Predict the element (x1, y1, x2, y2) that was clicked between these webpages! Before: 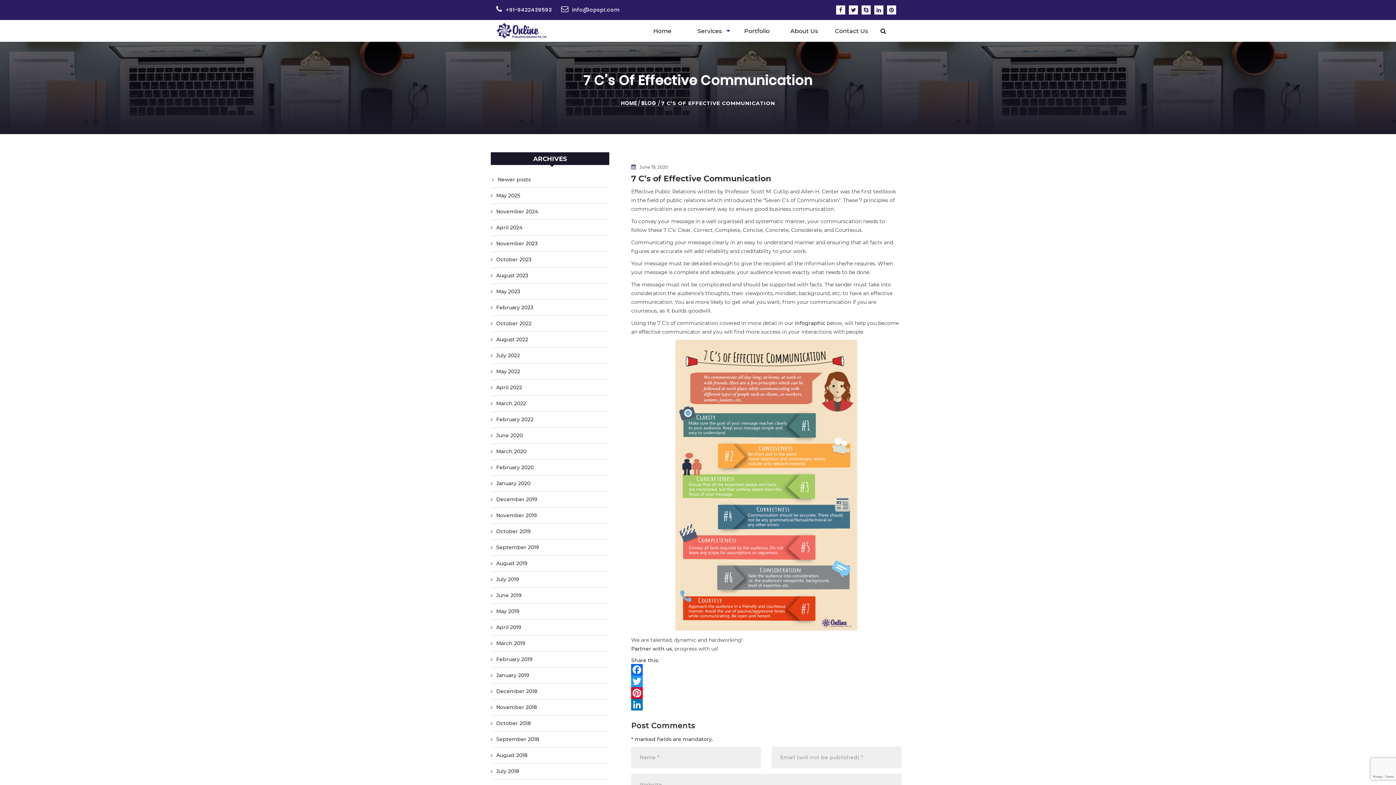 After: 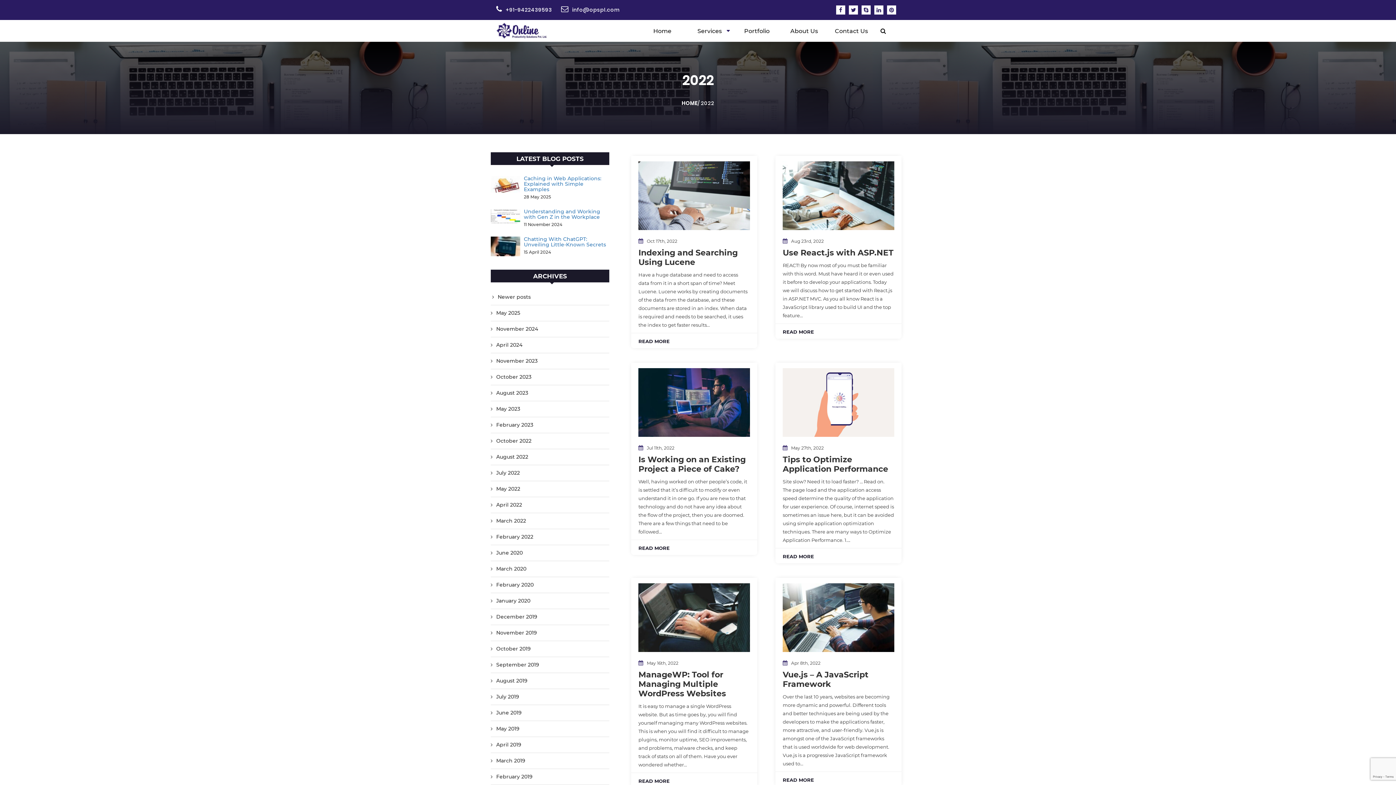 Action: label: Newer posts bbox: (492, 176, 530, 182)